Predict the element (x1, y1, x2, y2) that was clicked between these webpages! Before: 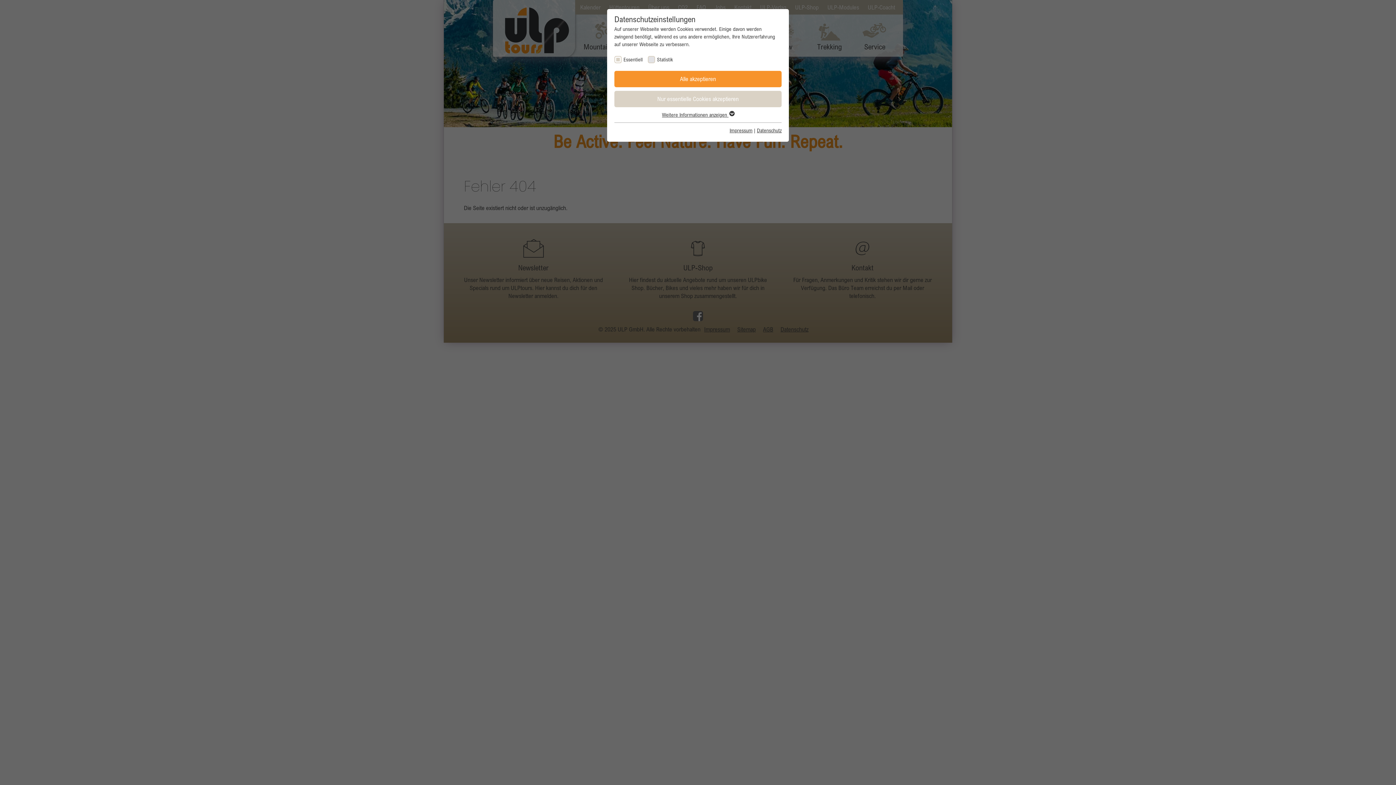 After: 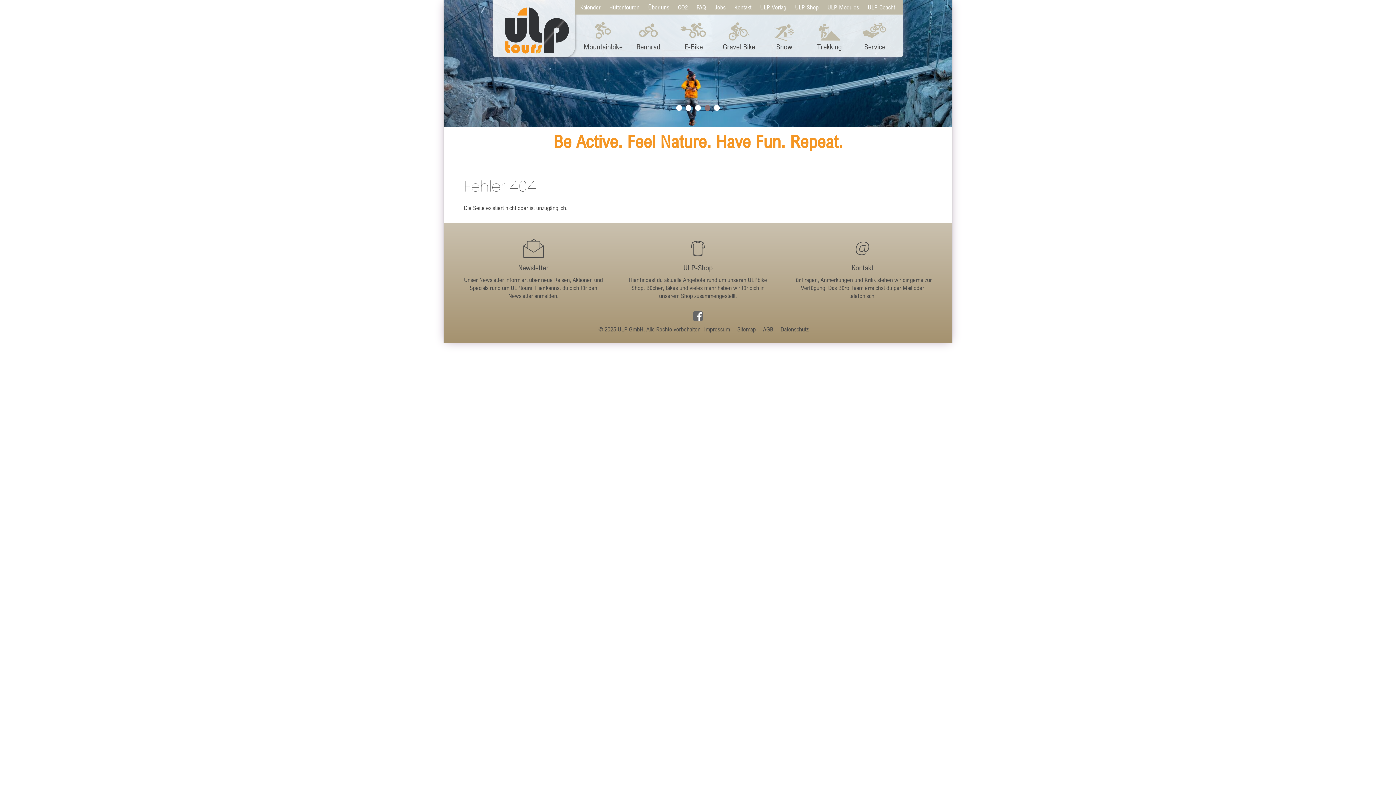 Action: bbox: (614, 71, 781, 87) label: Alle akzeptieren